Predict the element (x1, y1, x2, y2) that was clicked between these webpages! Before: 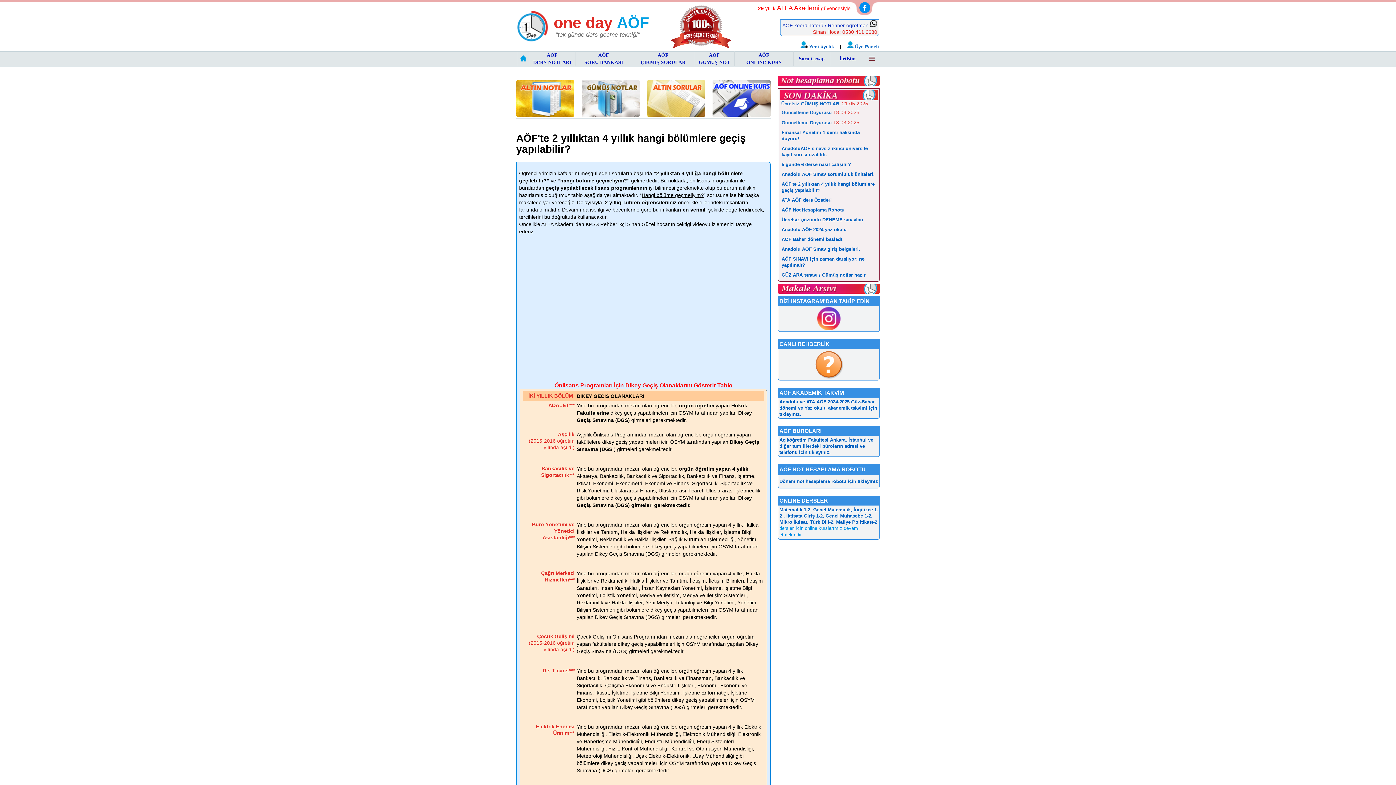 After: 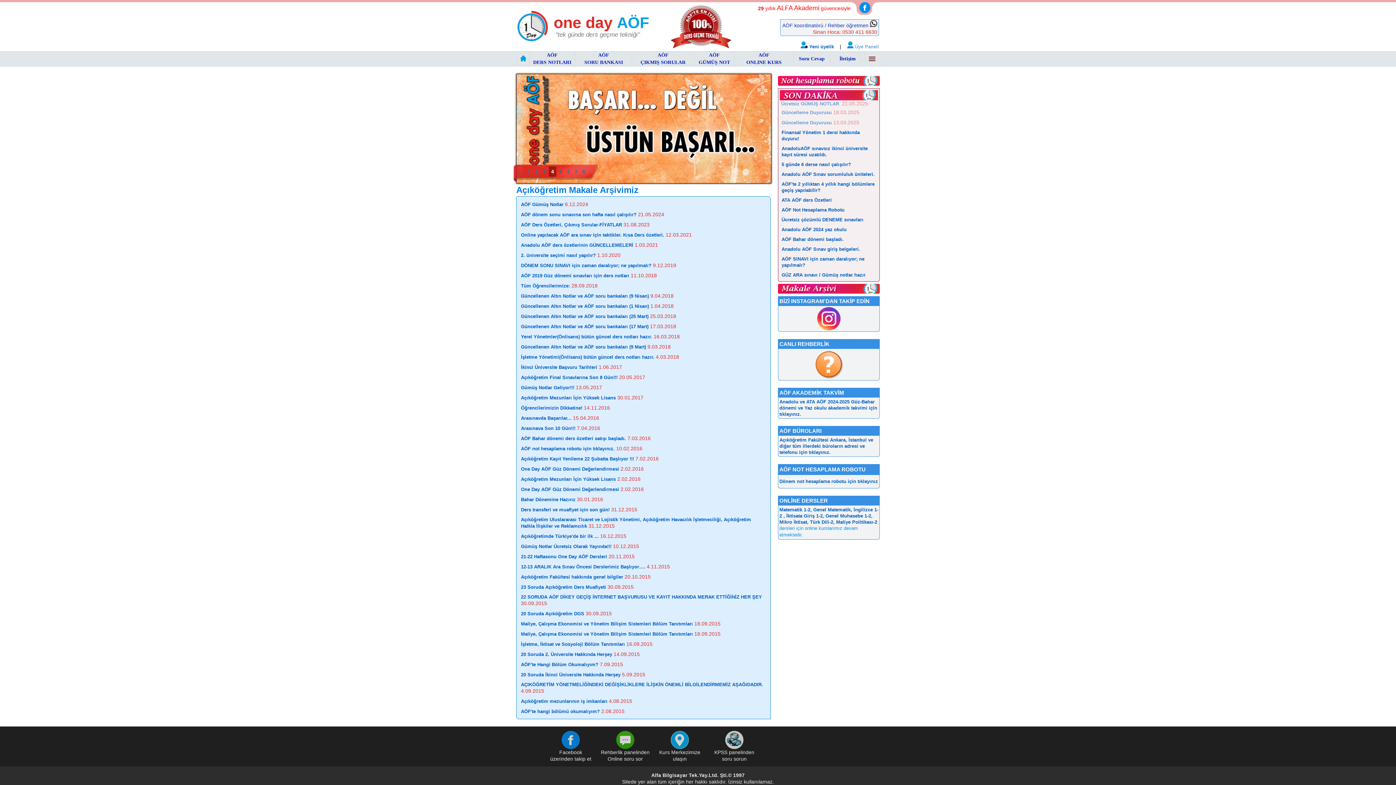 Action: bbox: (778, 289, 880, 294)